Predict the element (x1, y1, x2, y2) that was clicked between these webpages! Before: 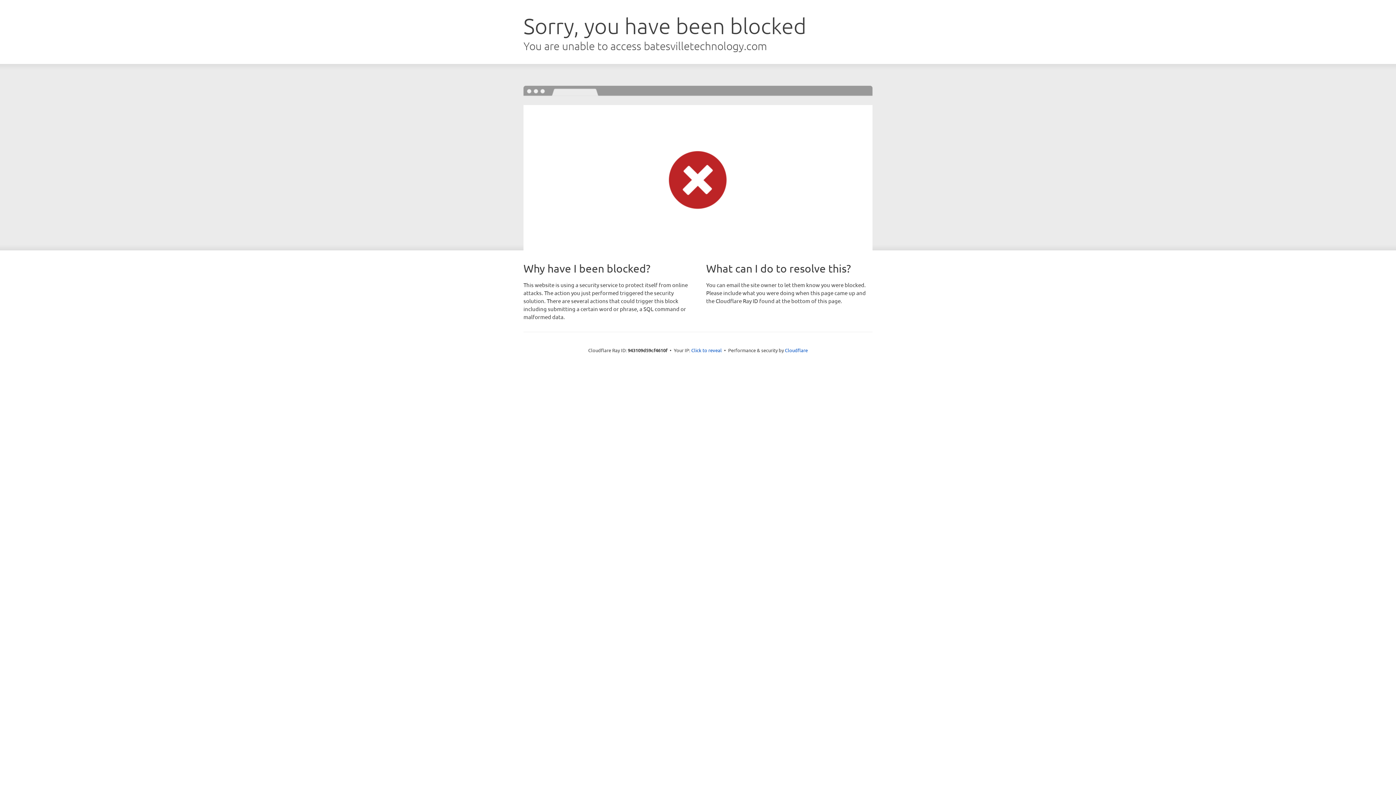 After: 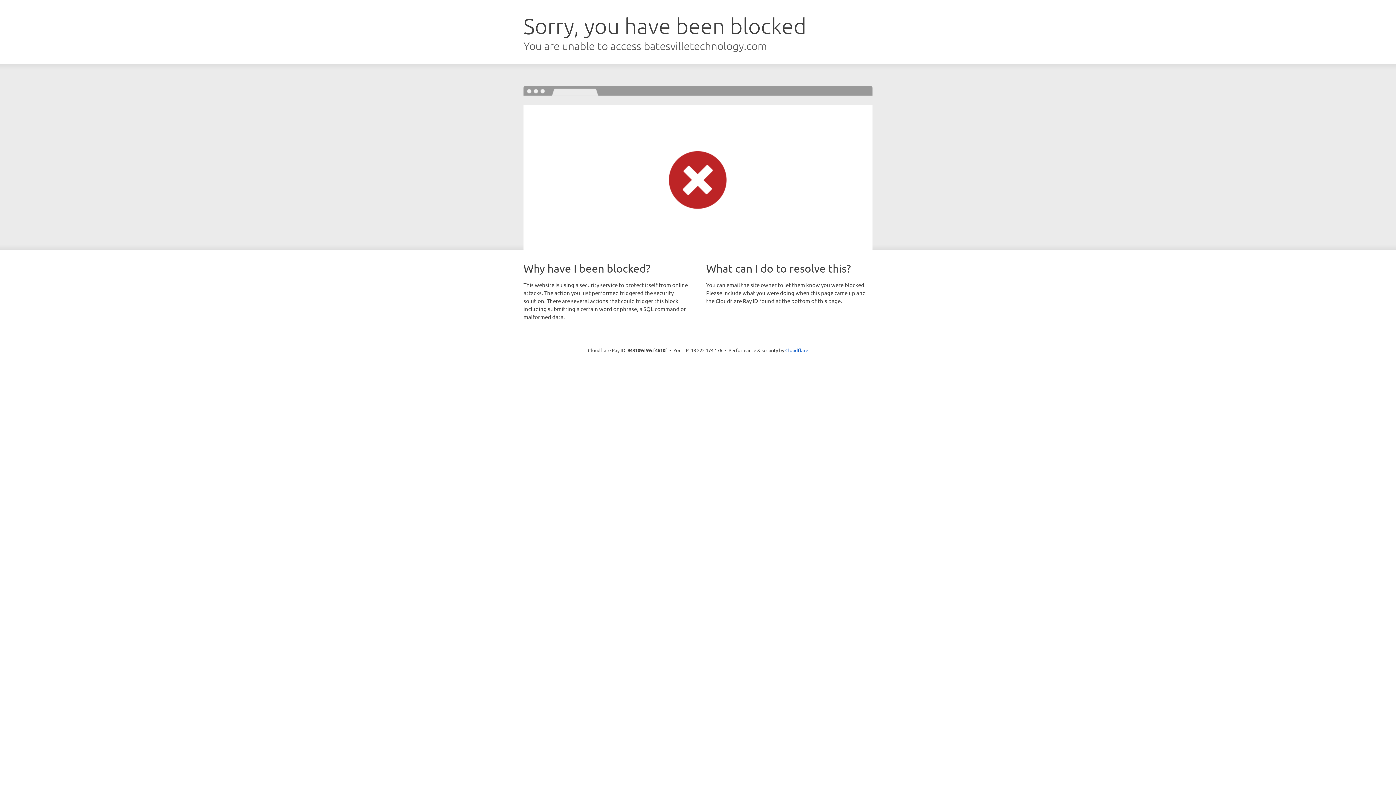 Action: label: Click to reveal bbox: (691, 346, 722, 353)